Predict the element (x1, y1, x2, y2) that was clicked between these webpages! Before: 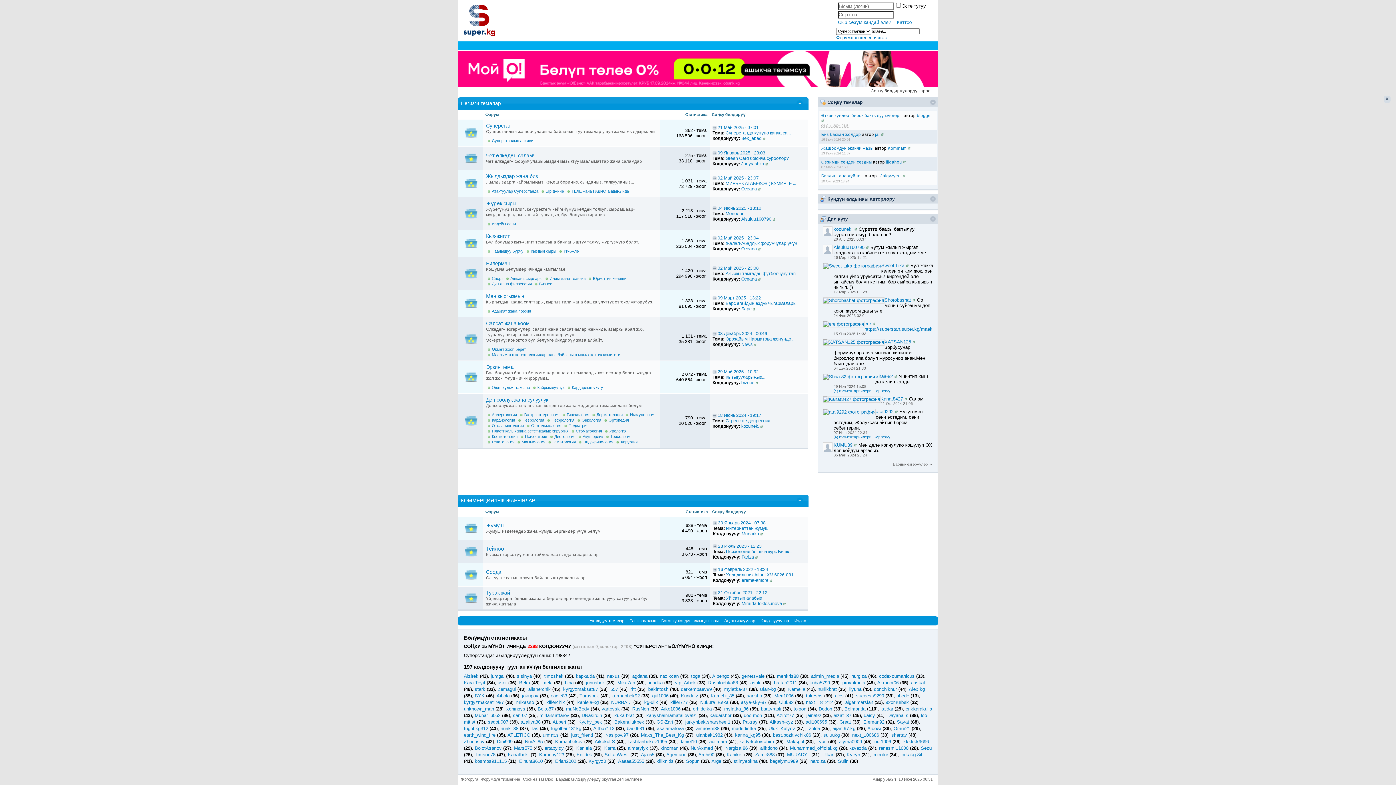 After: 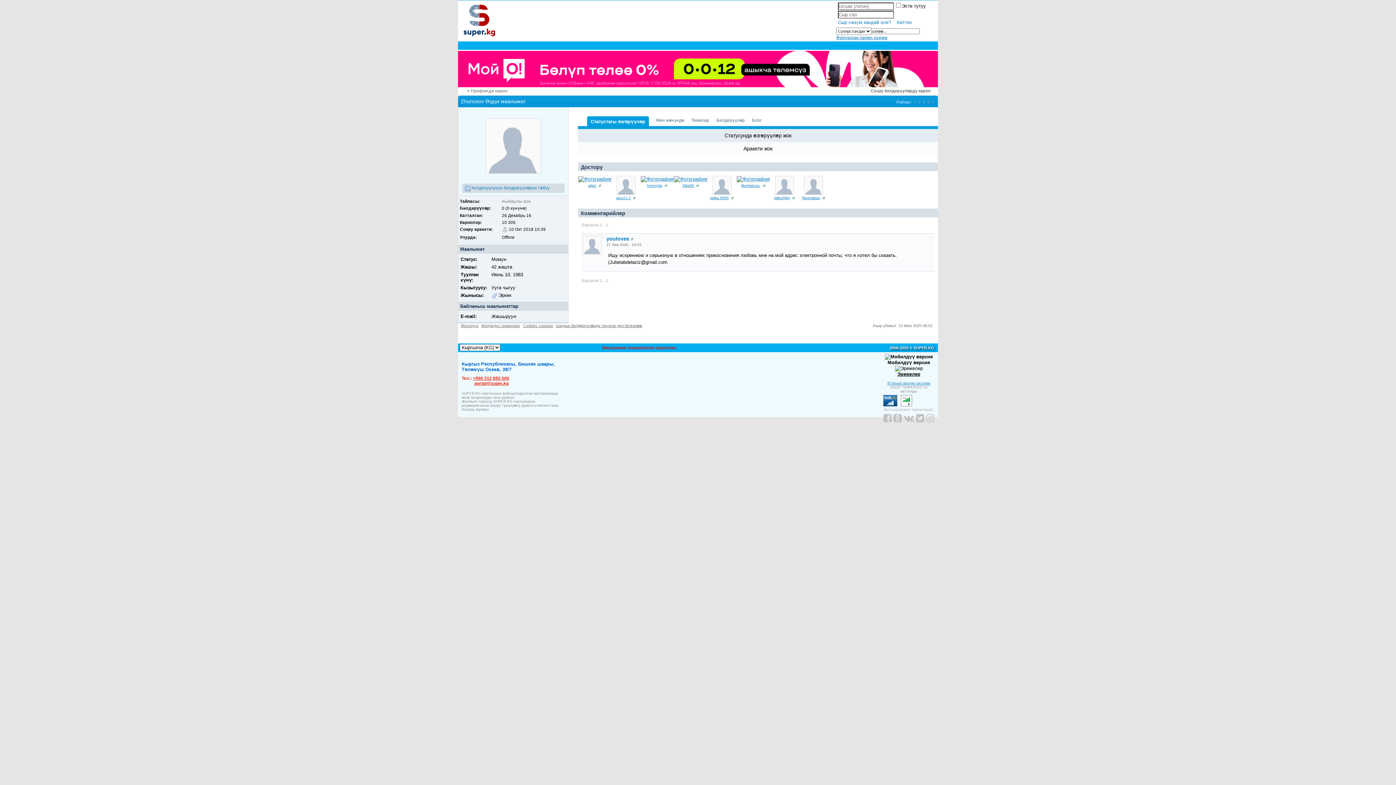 Action: bbox: (464, 739, 484, 744) label: Zhunusov